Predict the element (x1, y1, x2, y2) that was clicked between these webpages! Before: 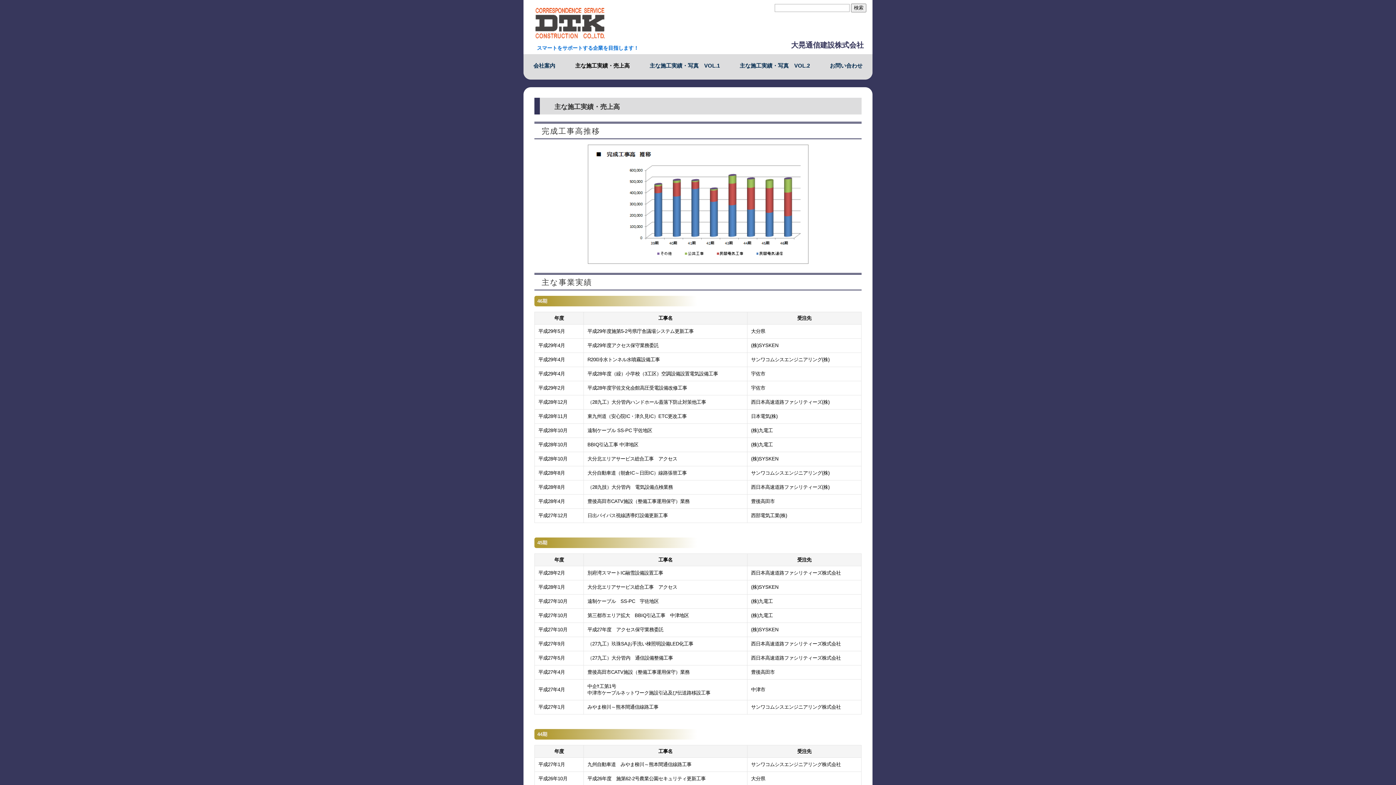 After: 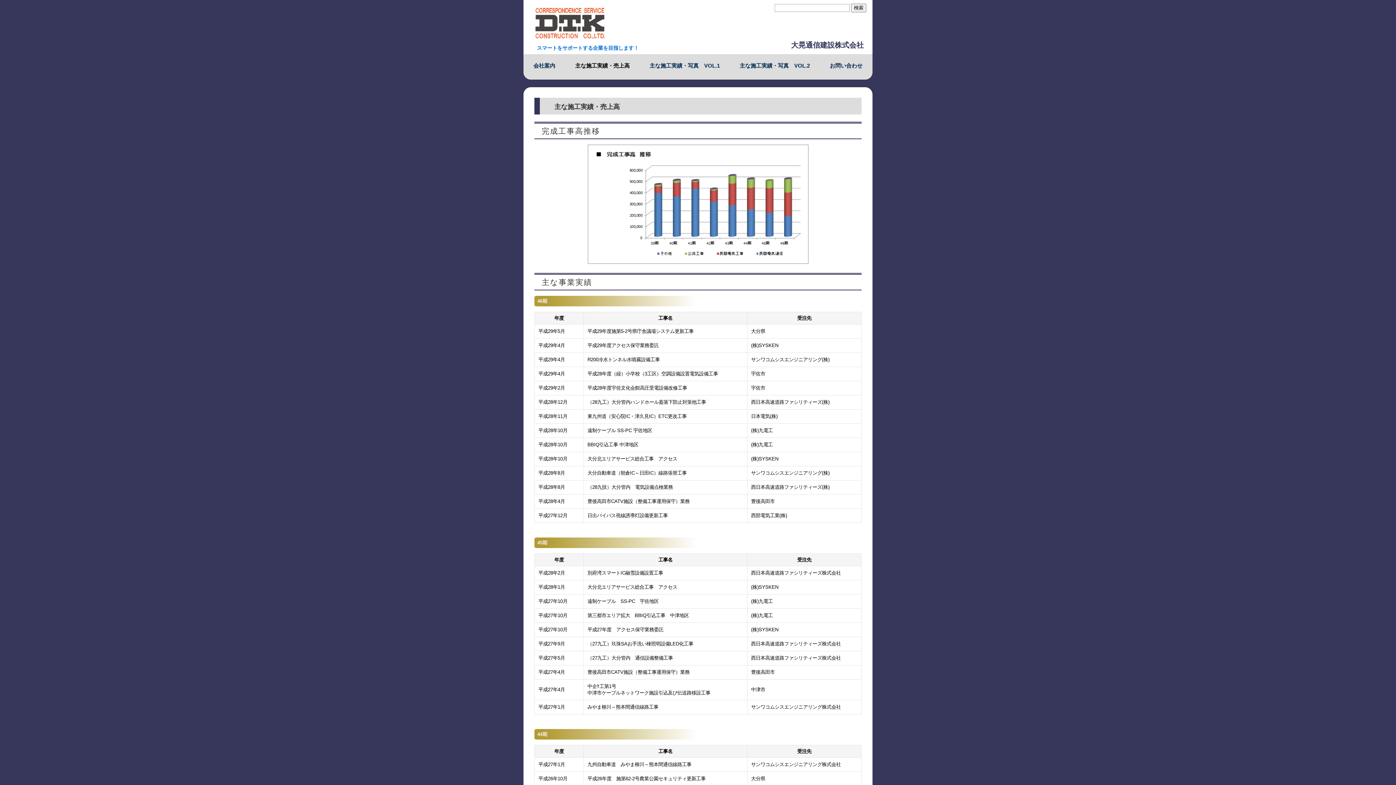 Action: bbox: (571, 59, 633, 72) label: 主な施工実績・売上高